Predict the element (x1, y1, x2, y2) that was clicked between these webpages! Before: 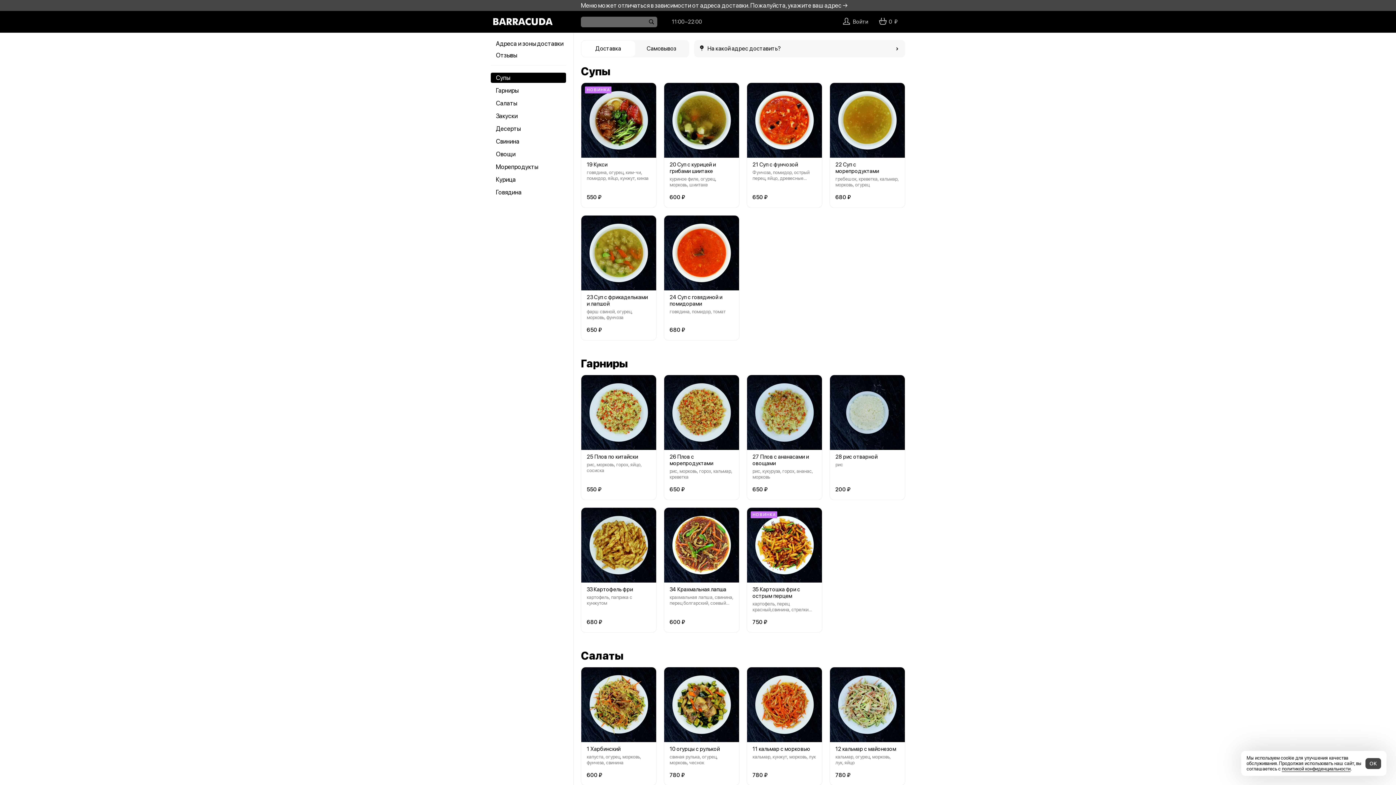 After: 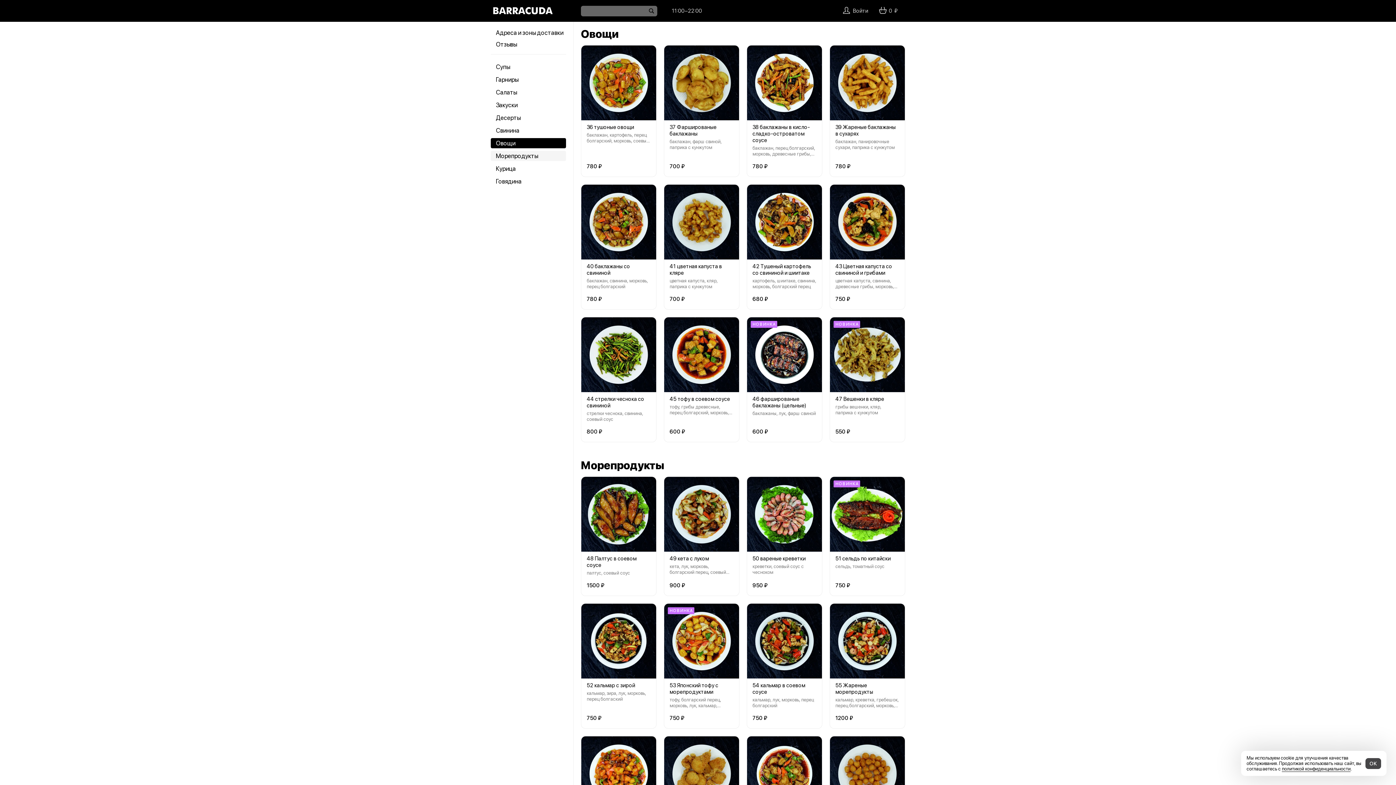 Action: bbox: (490, 149, 566, 159) label: Овощи